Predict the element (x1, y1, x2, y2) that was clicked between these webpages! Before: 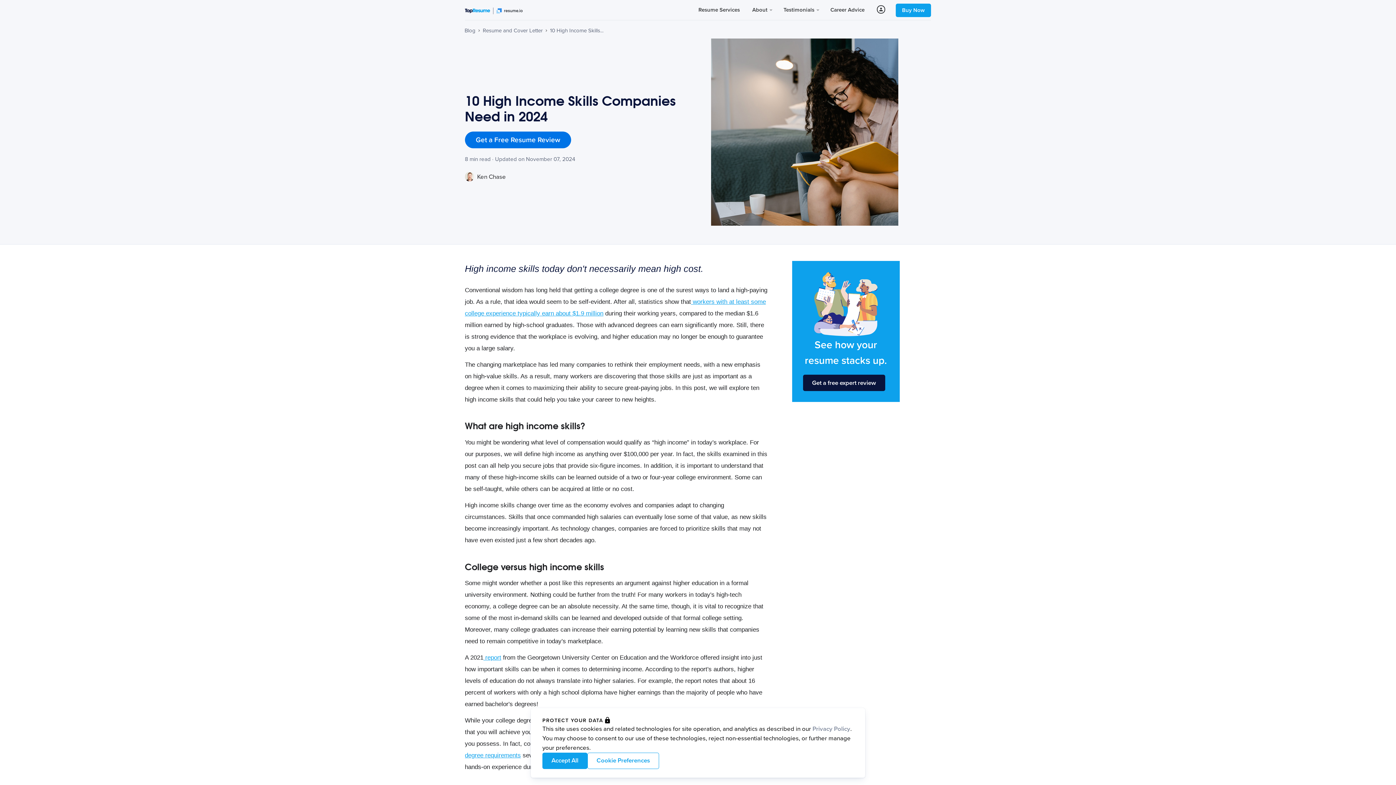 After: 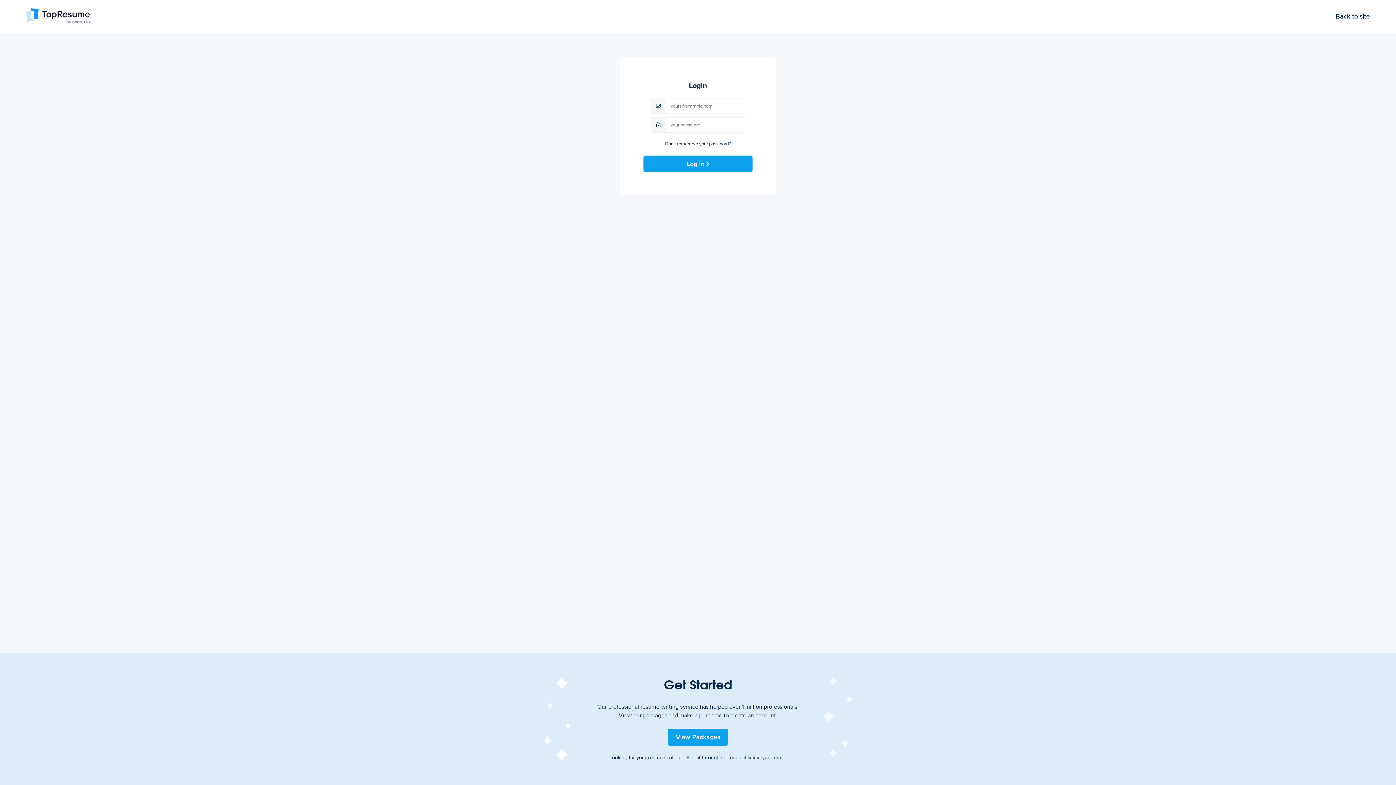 Action: bbox: (871, 2, 890, 17)